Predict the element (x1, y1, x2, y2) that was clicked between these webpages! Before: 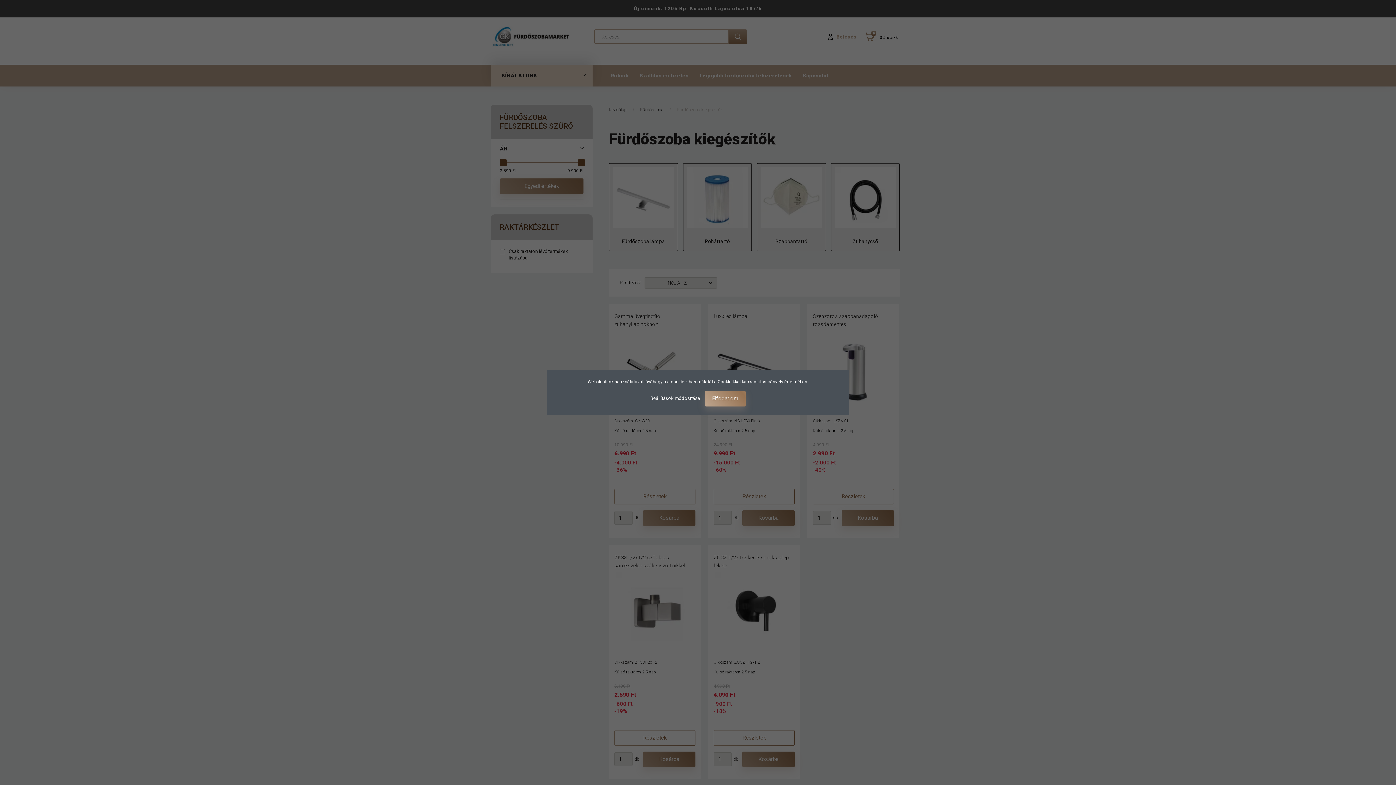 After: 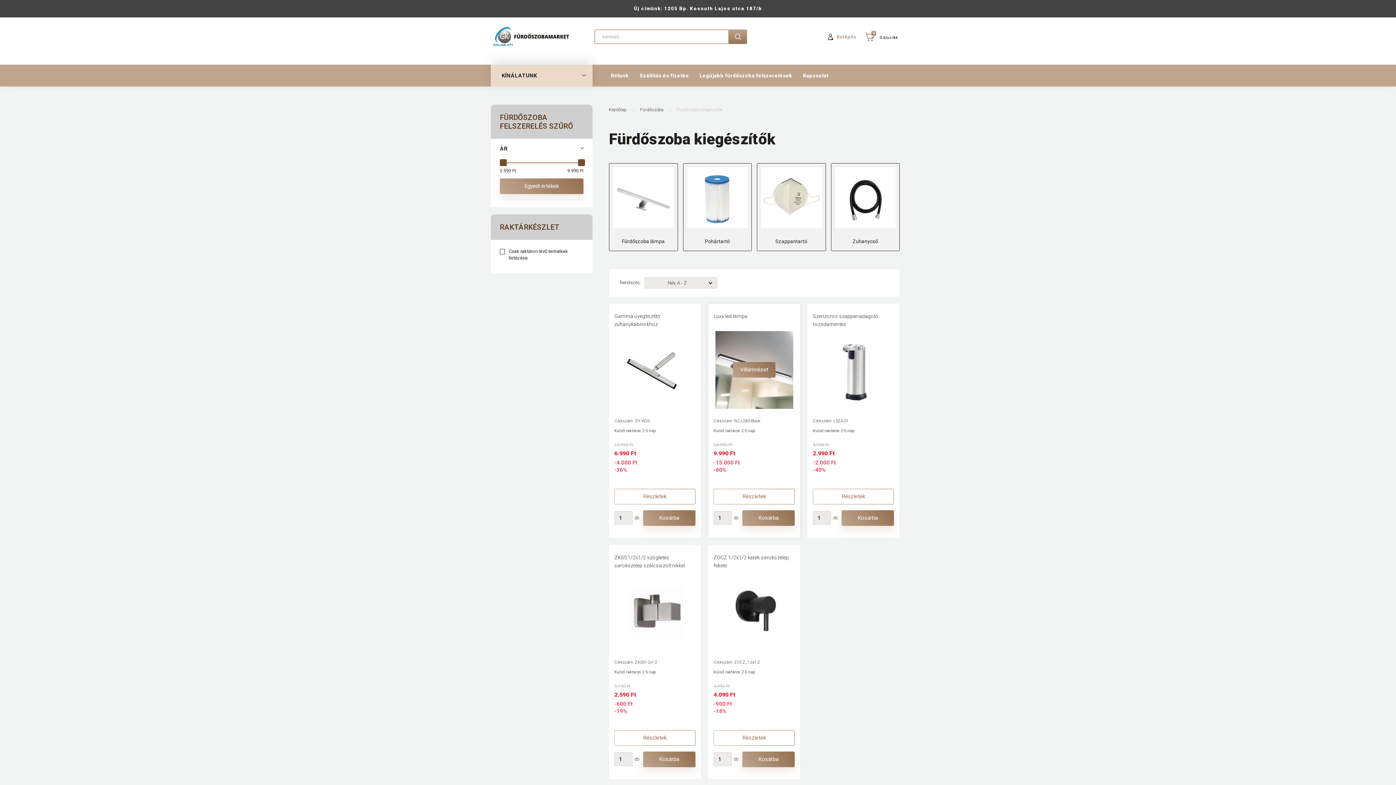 Action: label: Elfogadom bbox: (705, 391, 745, 406)